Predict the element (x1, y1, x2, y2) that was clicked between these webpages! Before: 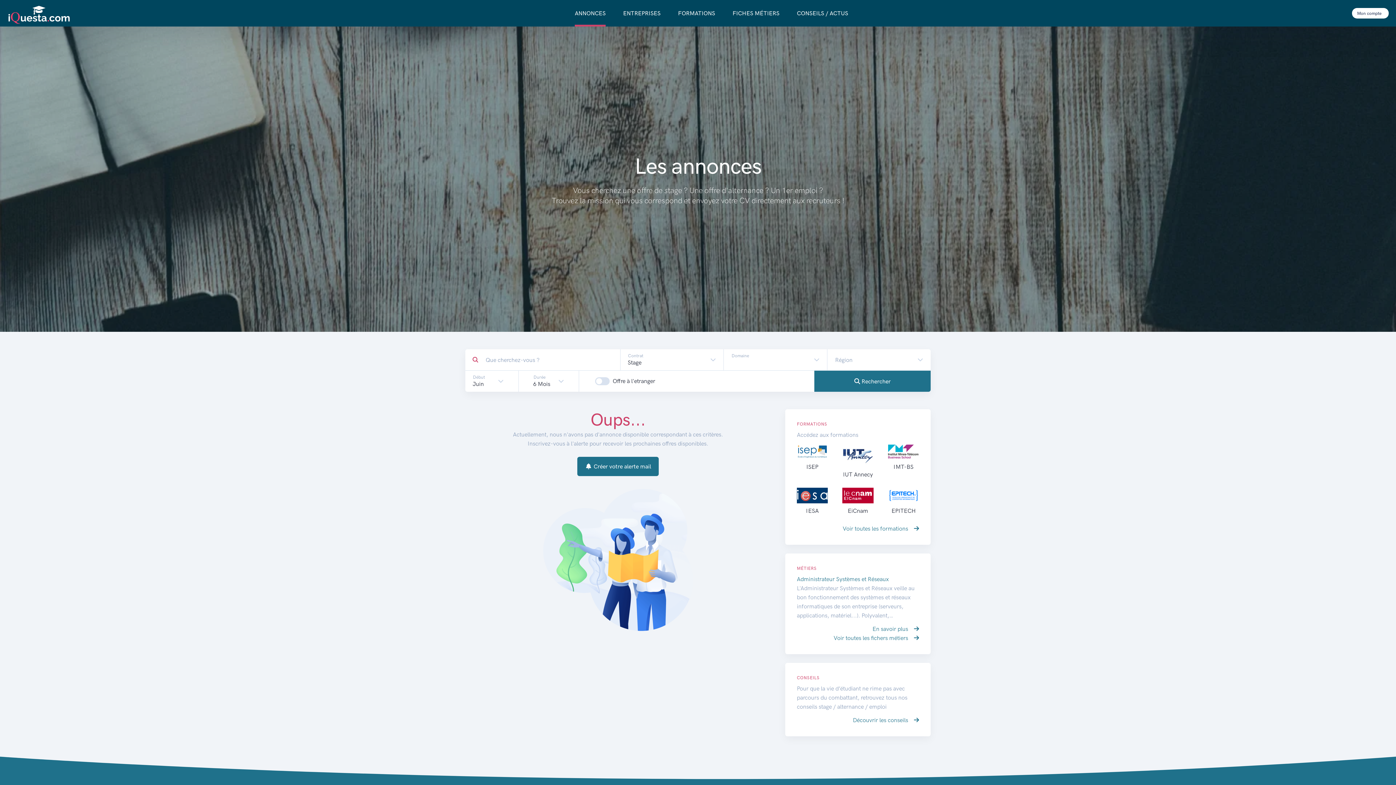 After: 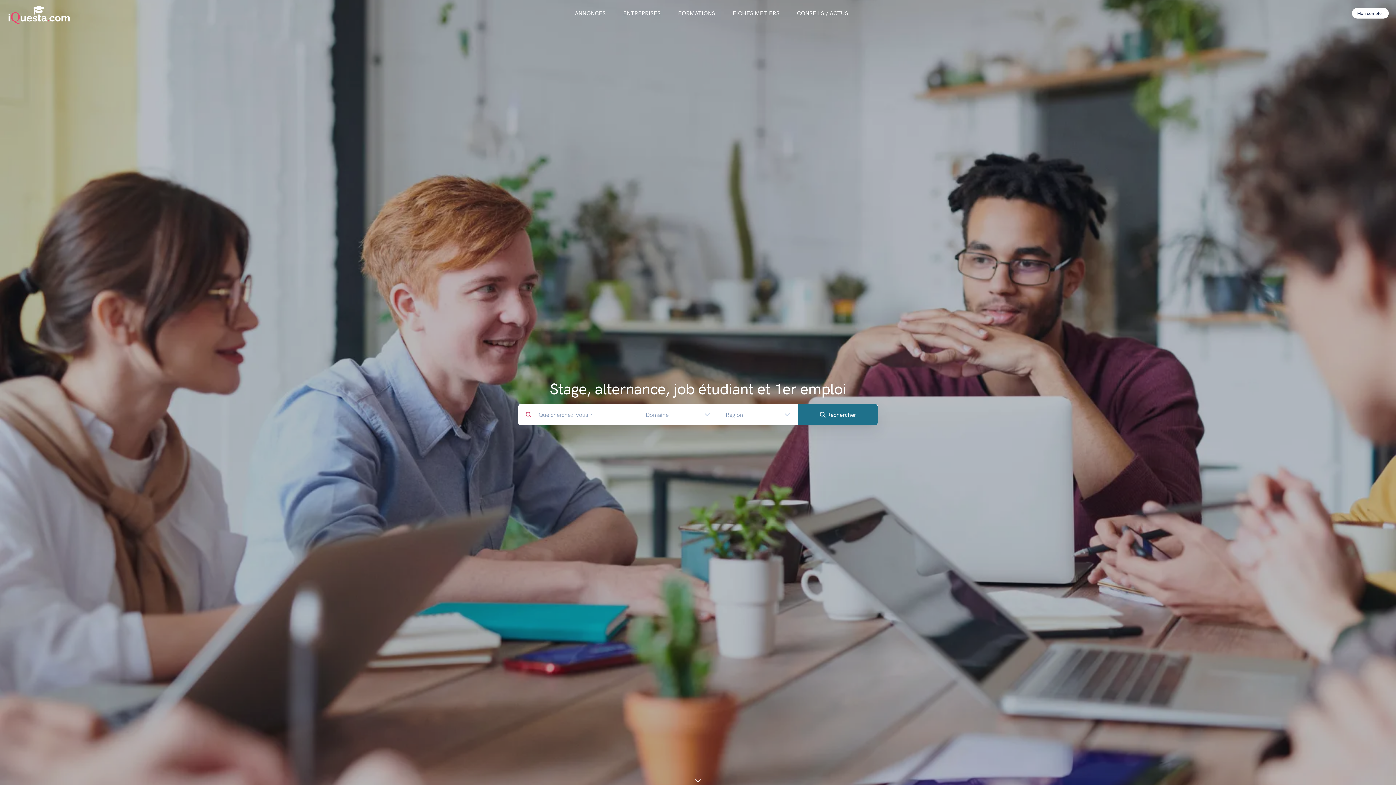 Action: bbox: (7, 1, 70, 25)